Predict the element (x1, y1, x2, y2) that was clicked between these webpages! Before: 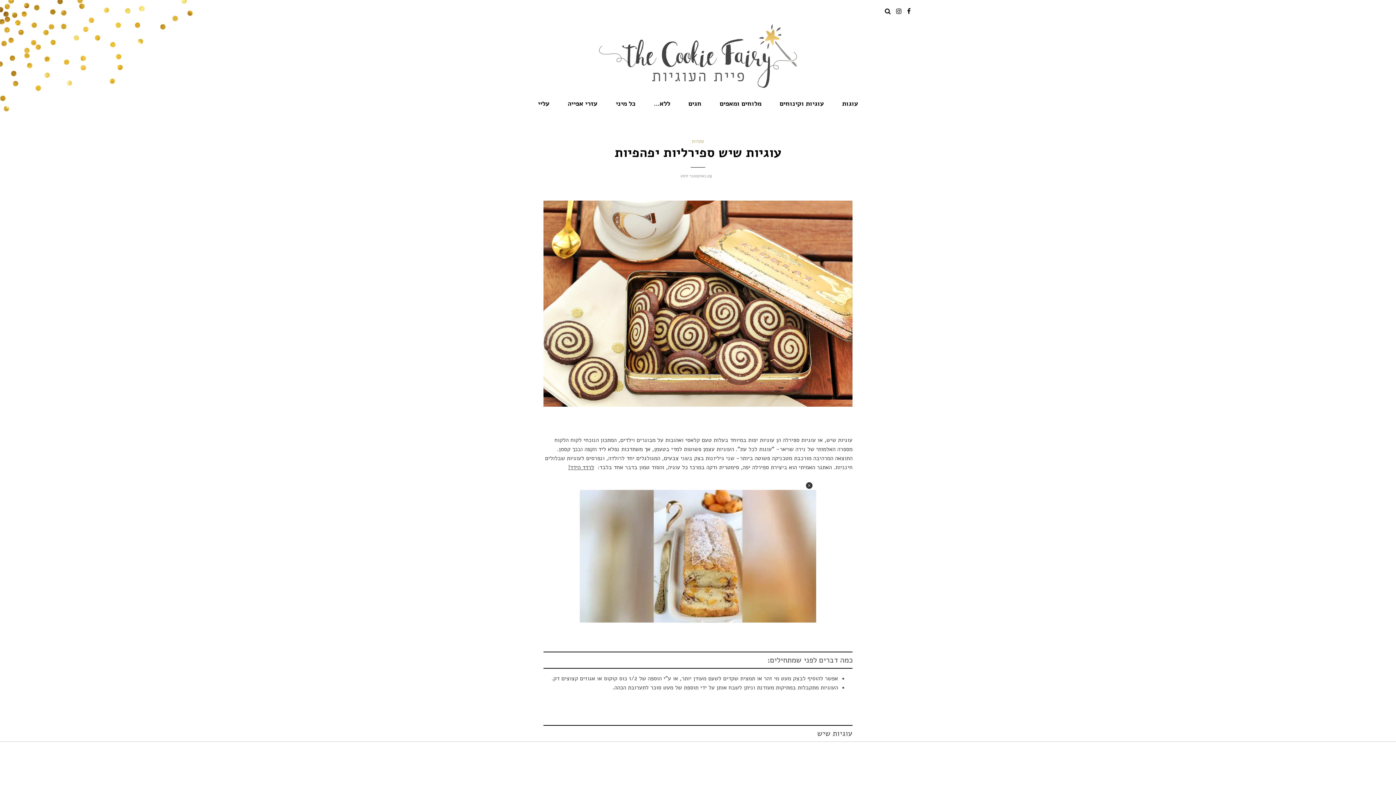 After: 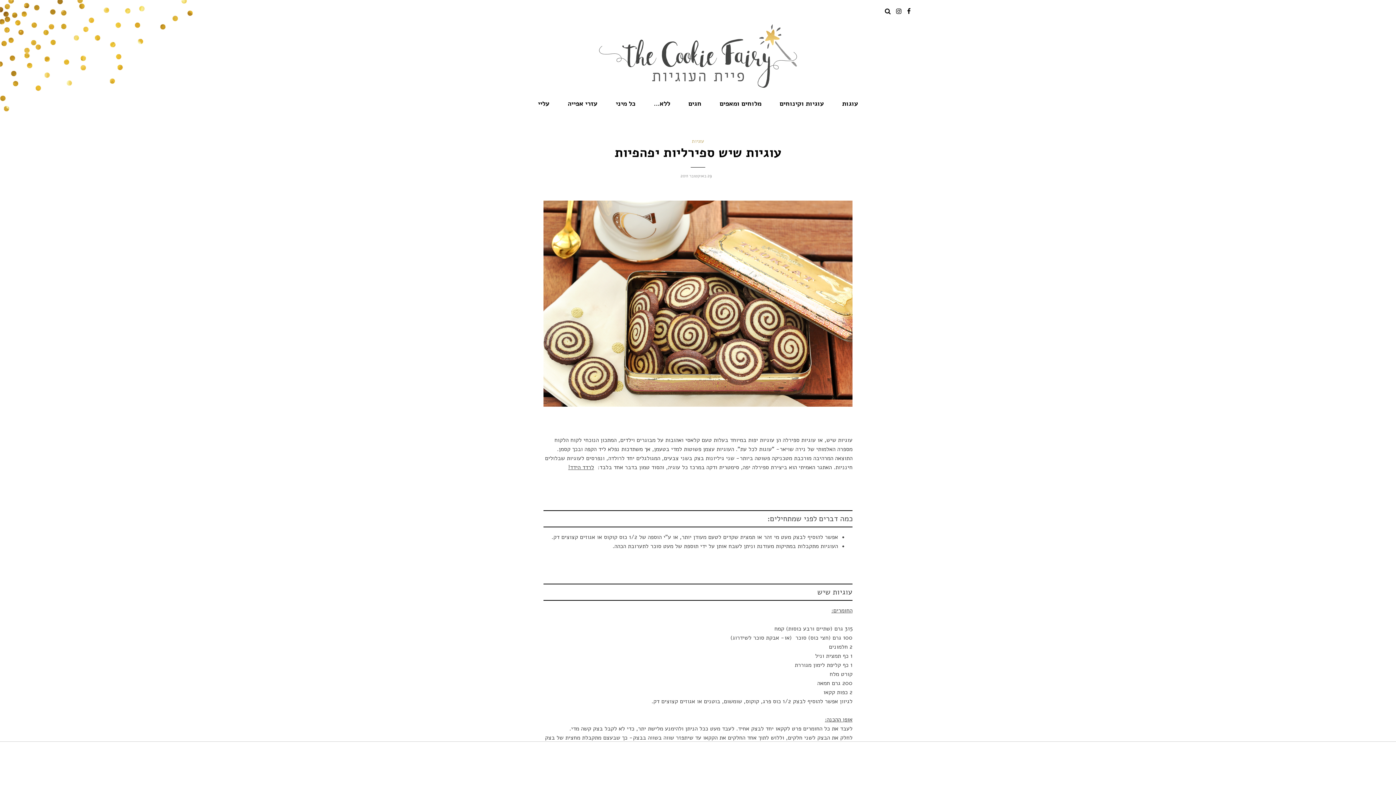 Action: label: Close the player bbox: (806, 482, 812, 488)